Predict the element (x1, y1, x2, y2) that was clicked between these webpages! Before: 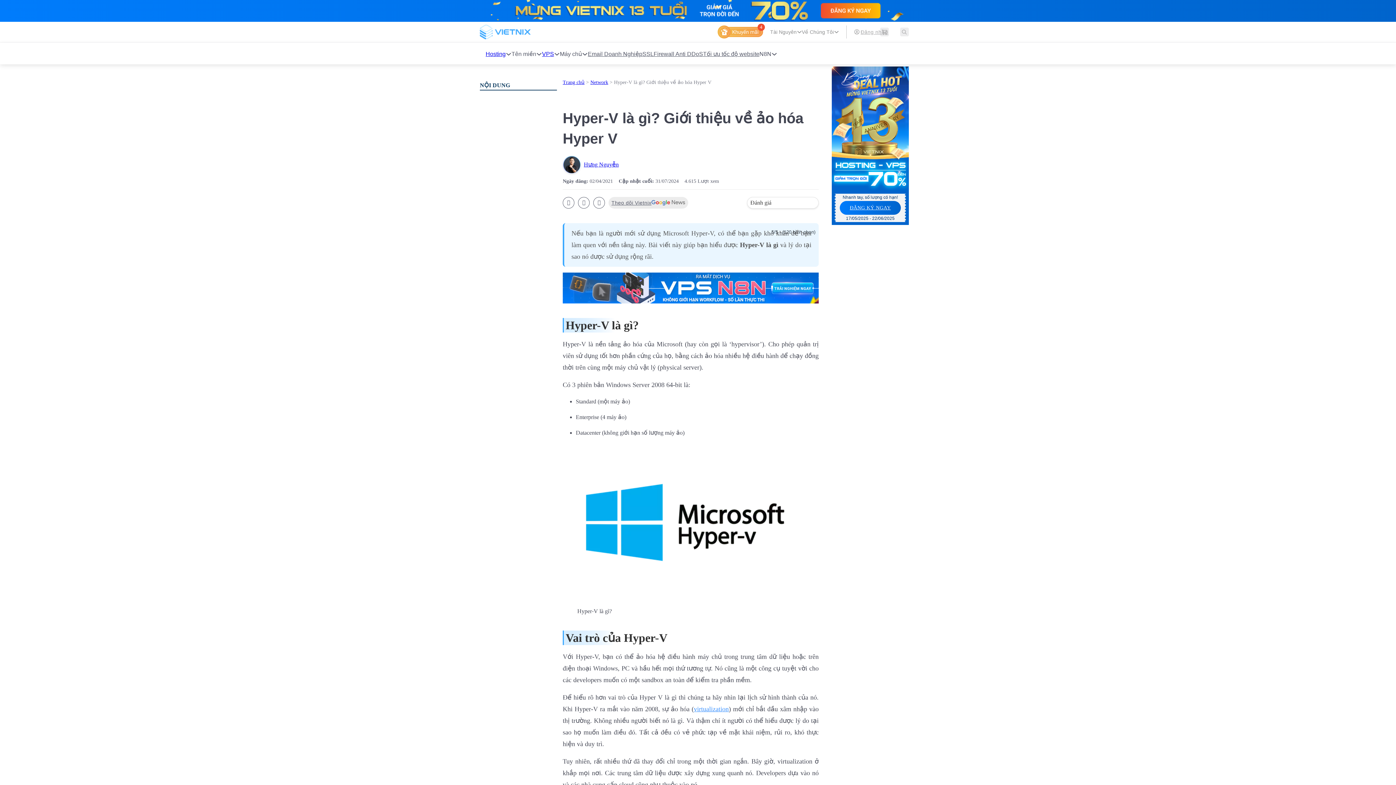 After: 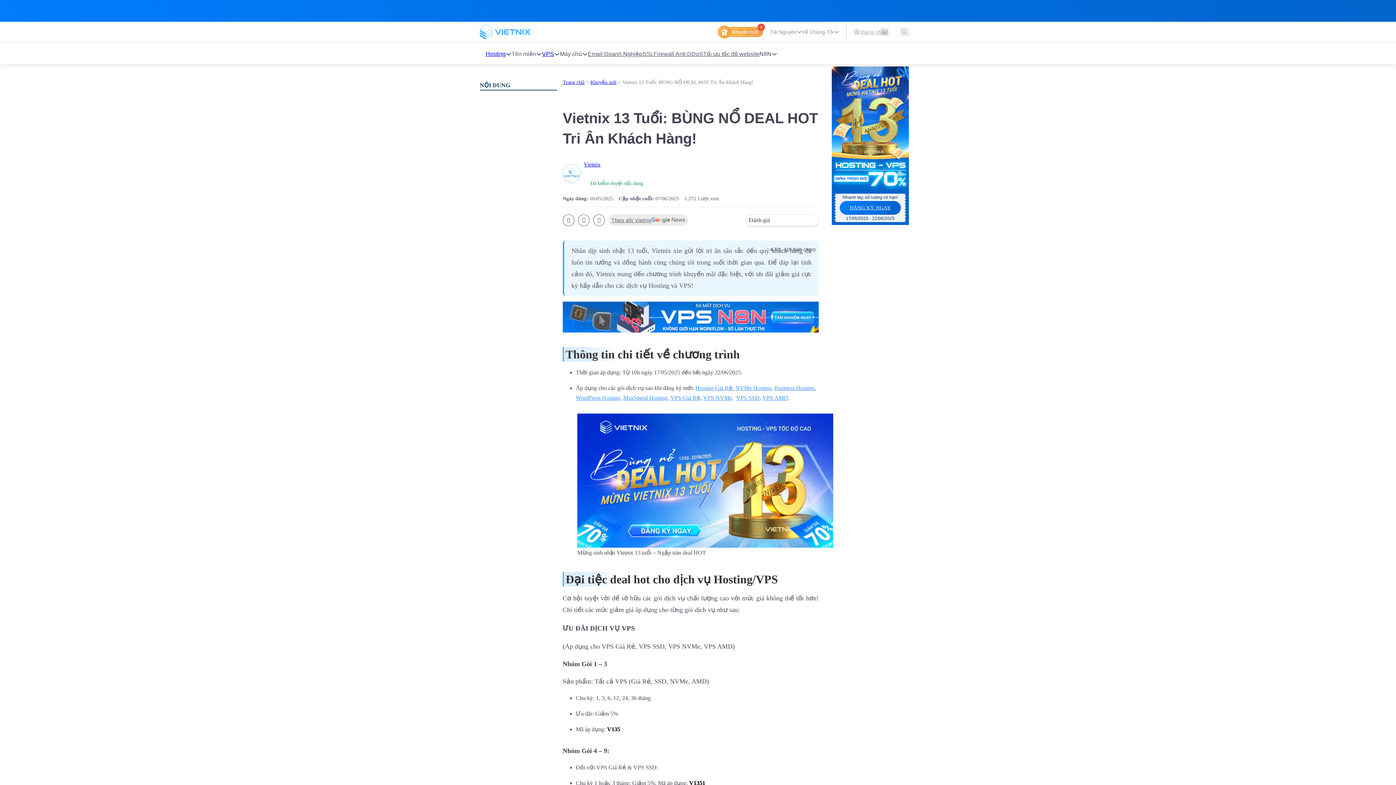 Action: bbox: (840, 201, 901, 214) label: ĐĂNG KÝ NGAY